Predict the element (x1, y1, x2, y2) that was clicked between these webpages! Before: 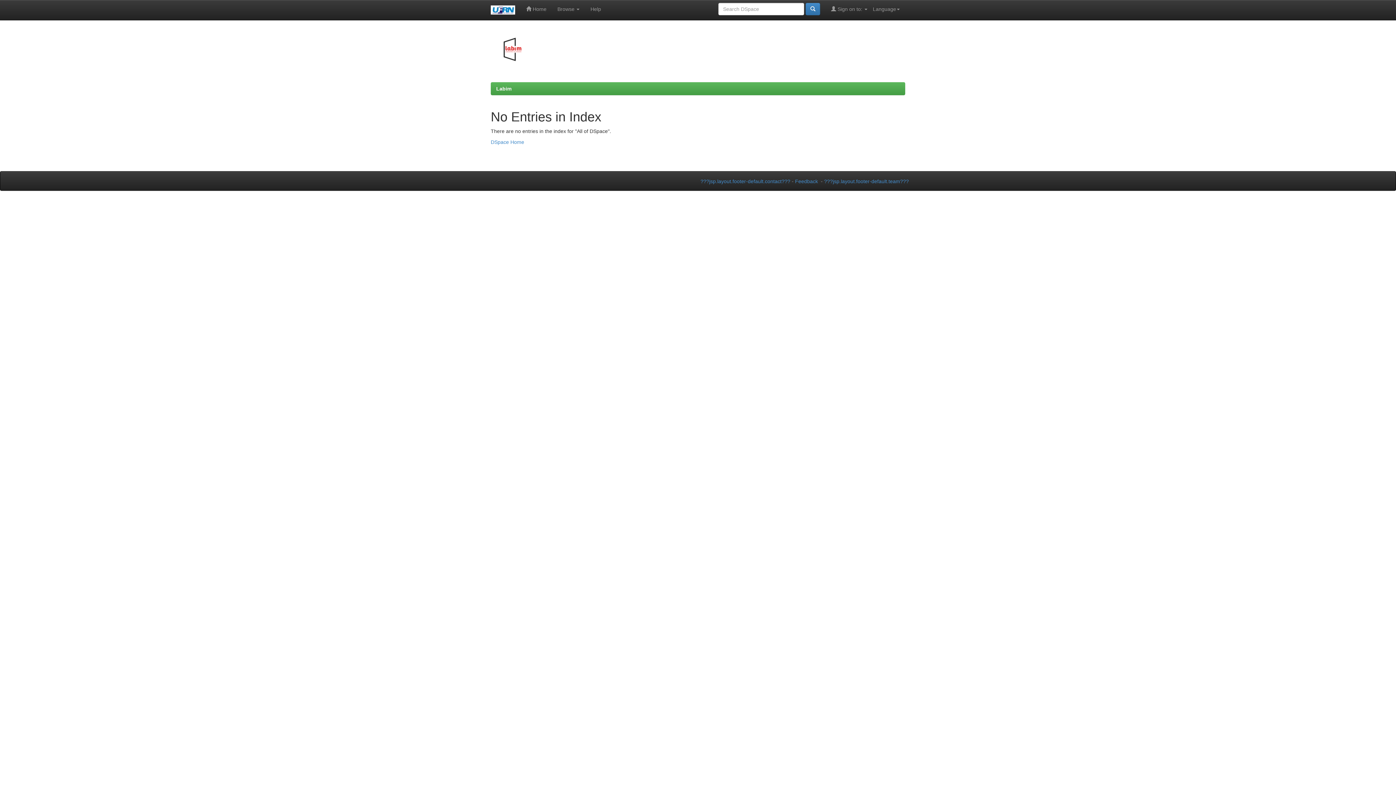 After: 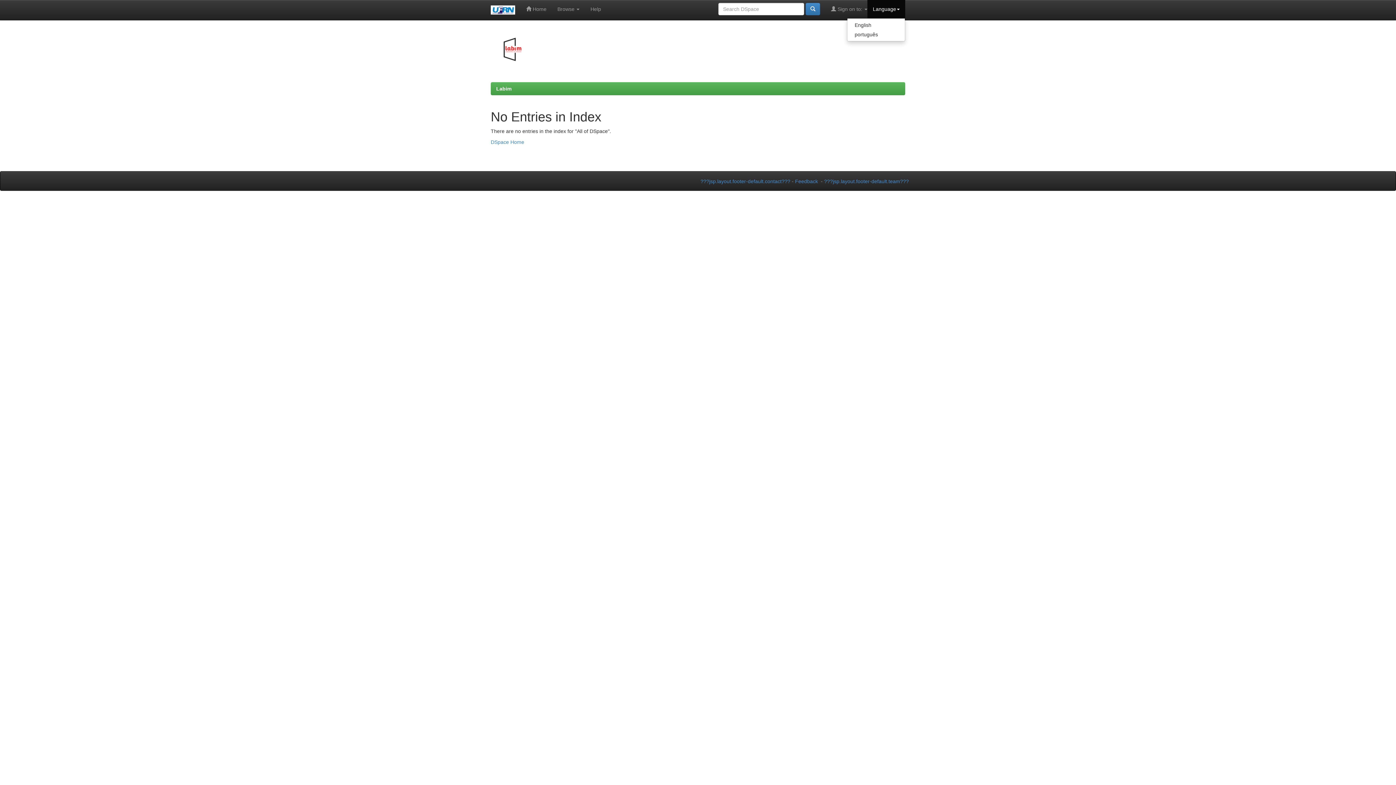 Action: label: Language bbox: (867, 0, 905, 18)